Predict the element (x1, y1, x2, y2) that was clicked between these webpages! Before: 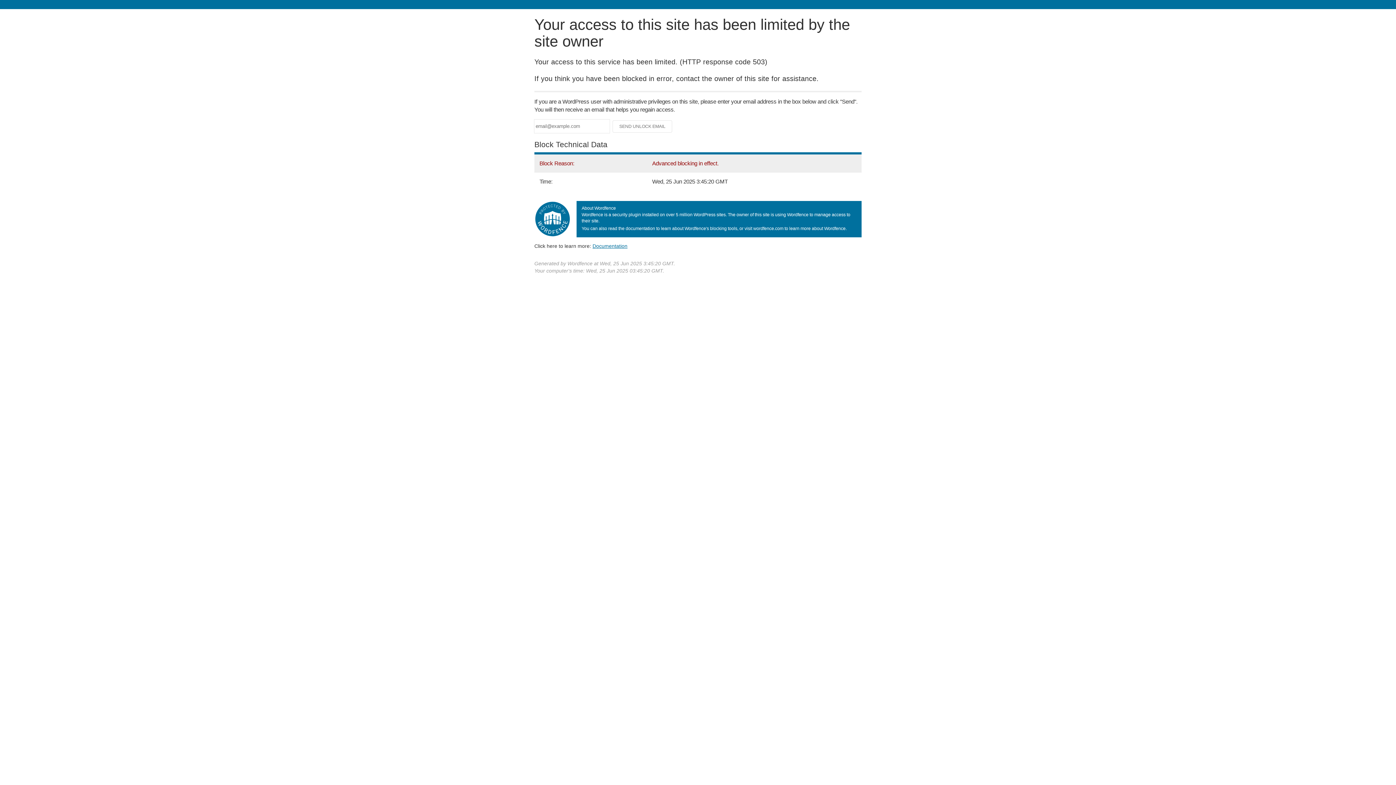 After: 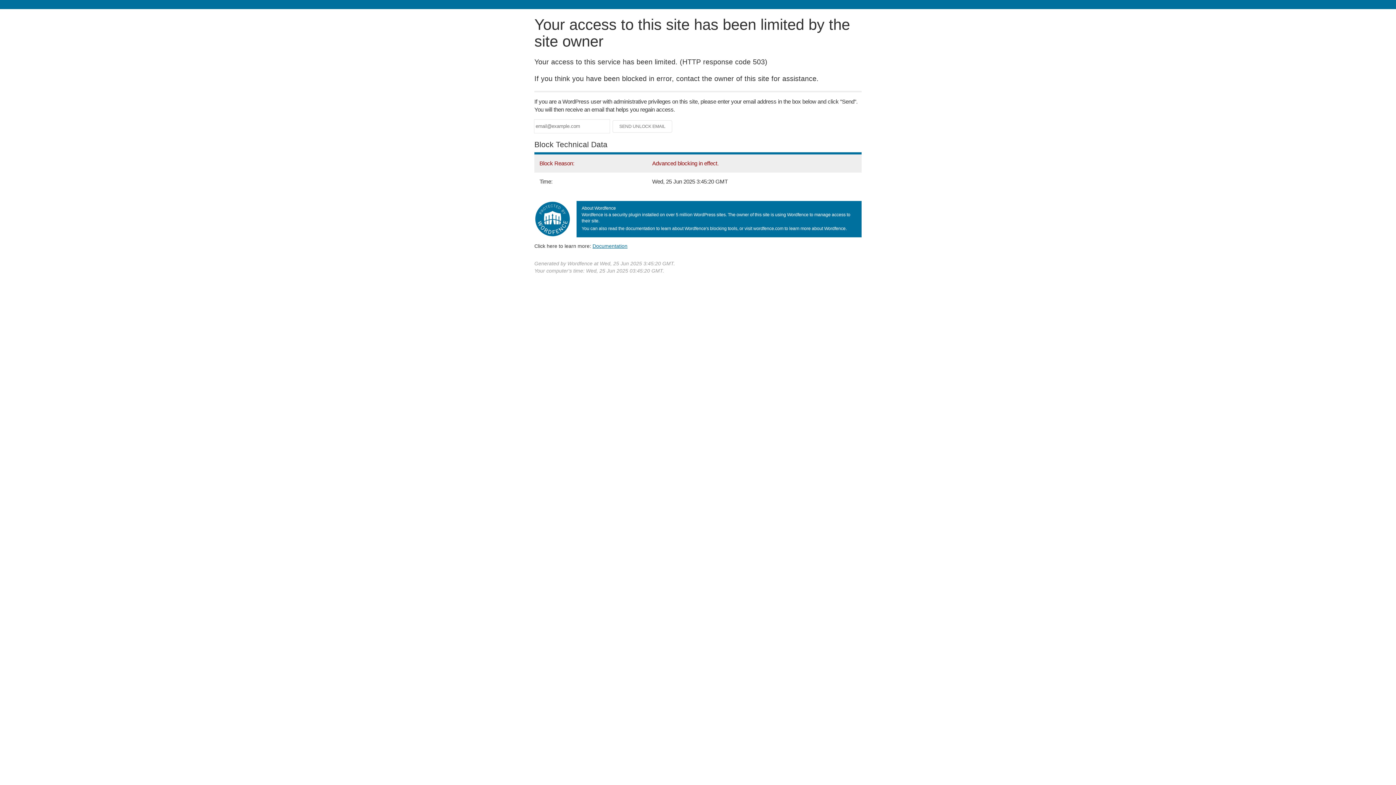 Action: label: Documentation bbox: (592, 243, 627, 248)